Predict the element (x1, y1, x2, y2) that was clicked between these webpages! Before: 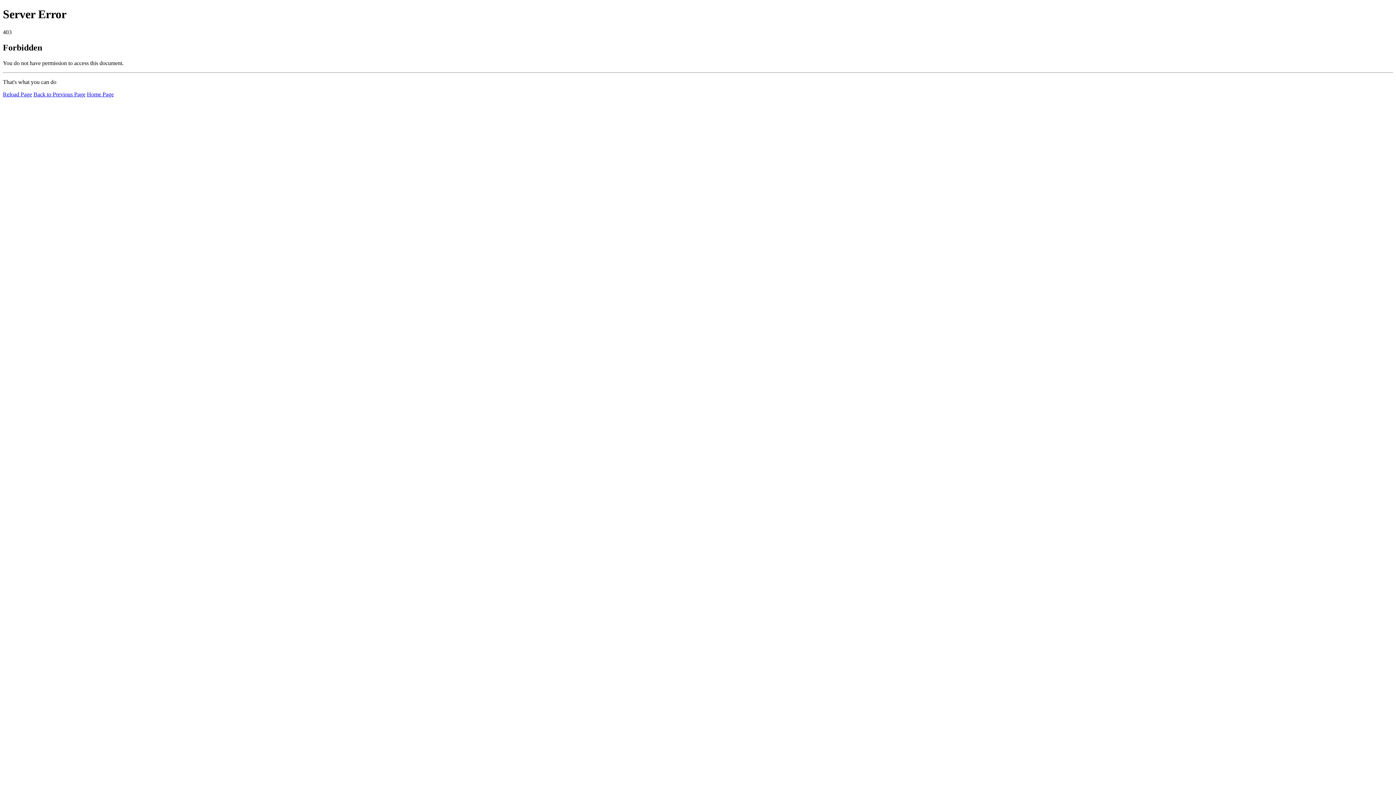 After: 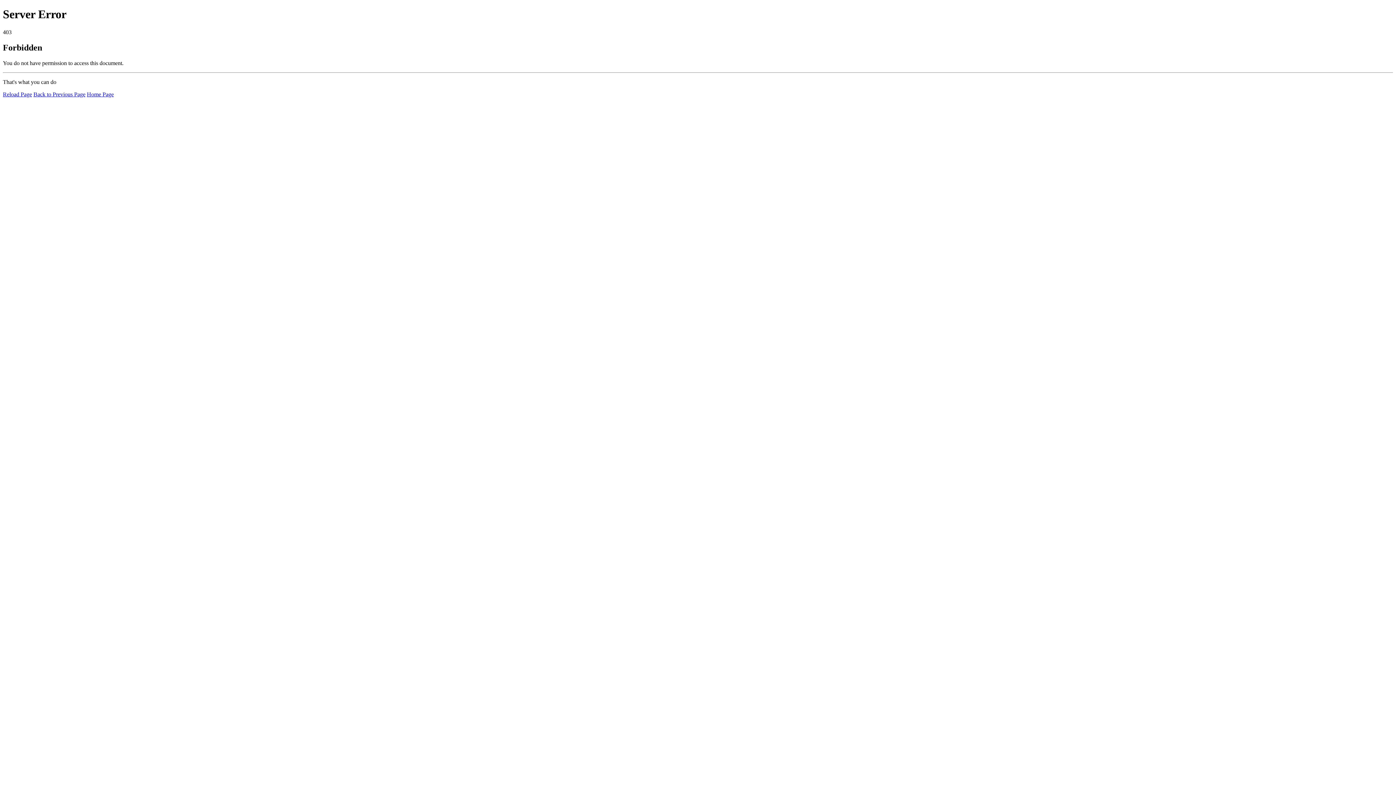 Action: label: Home Page bbox: (86, 91, 113, 97)